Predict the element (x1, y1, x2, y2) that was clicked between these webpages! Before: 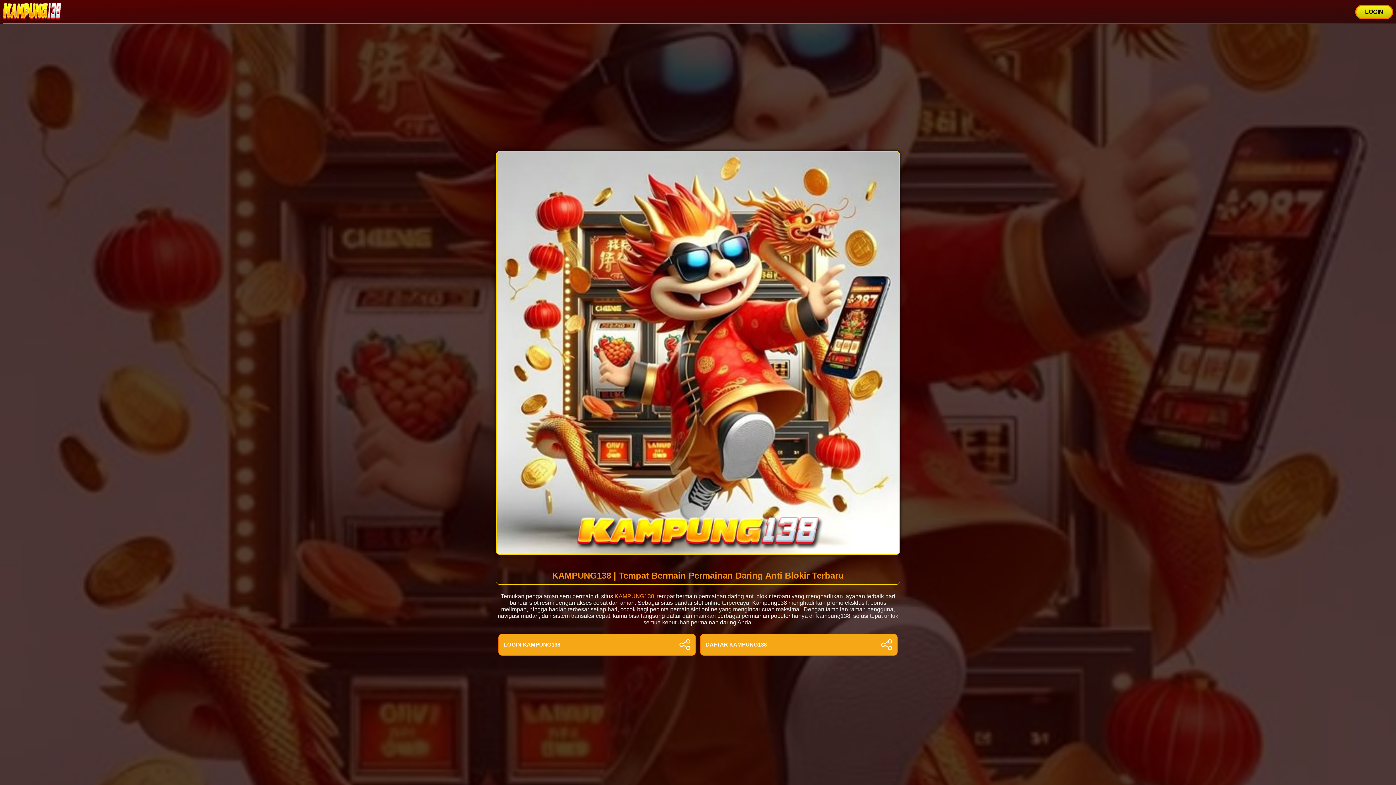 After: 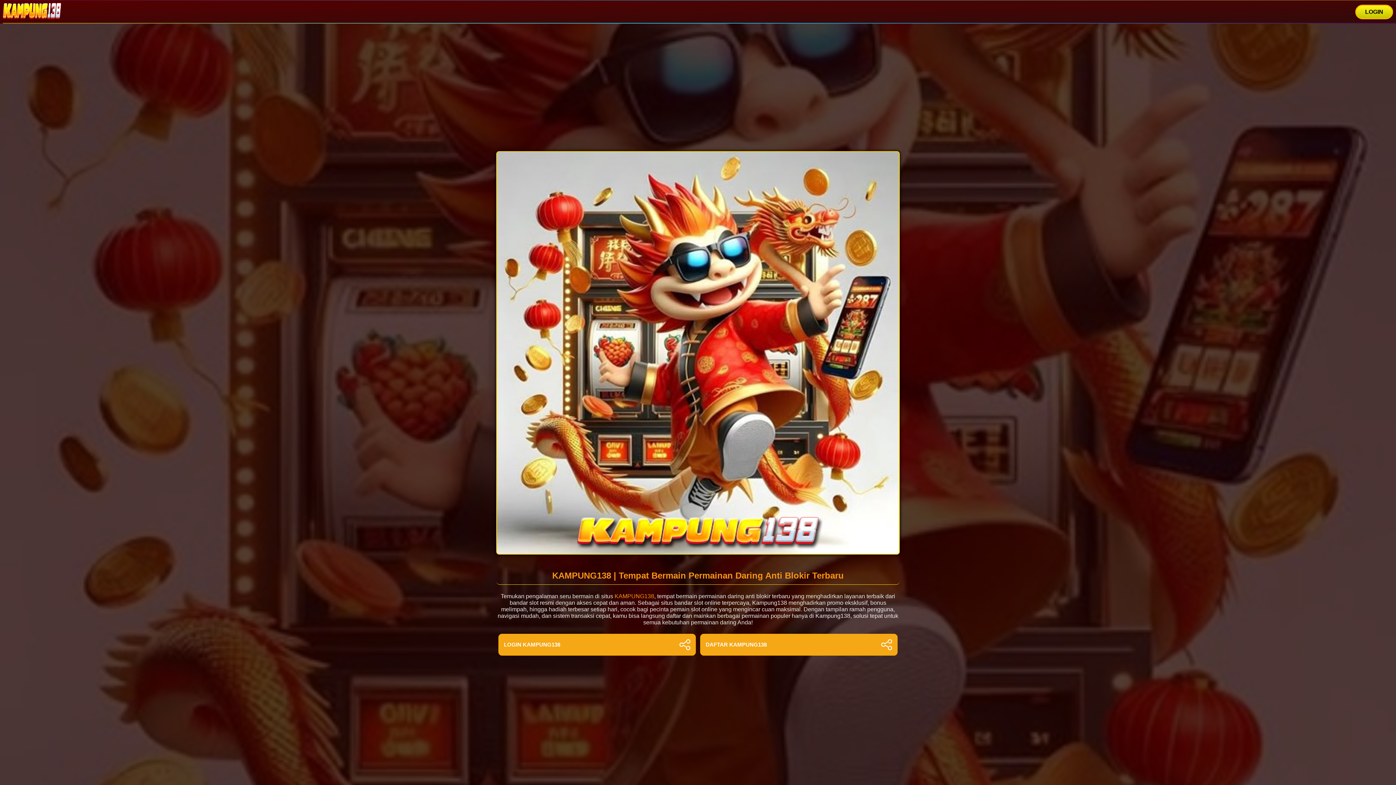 Action: bbox: (1355, 4, 1393, 19) label: LOGIN